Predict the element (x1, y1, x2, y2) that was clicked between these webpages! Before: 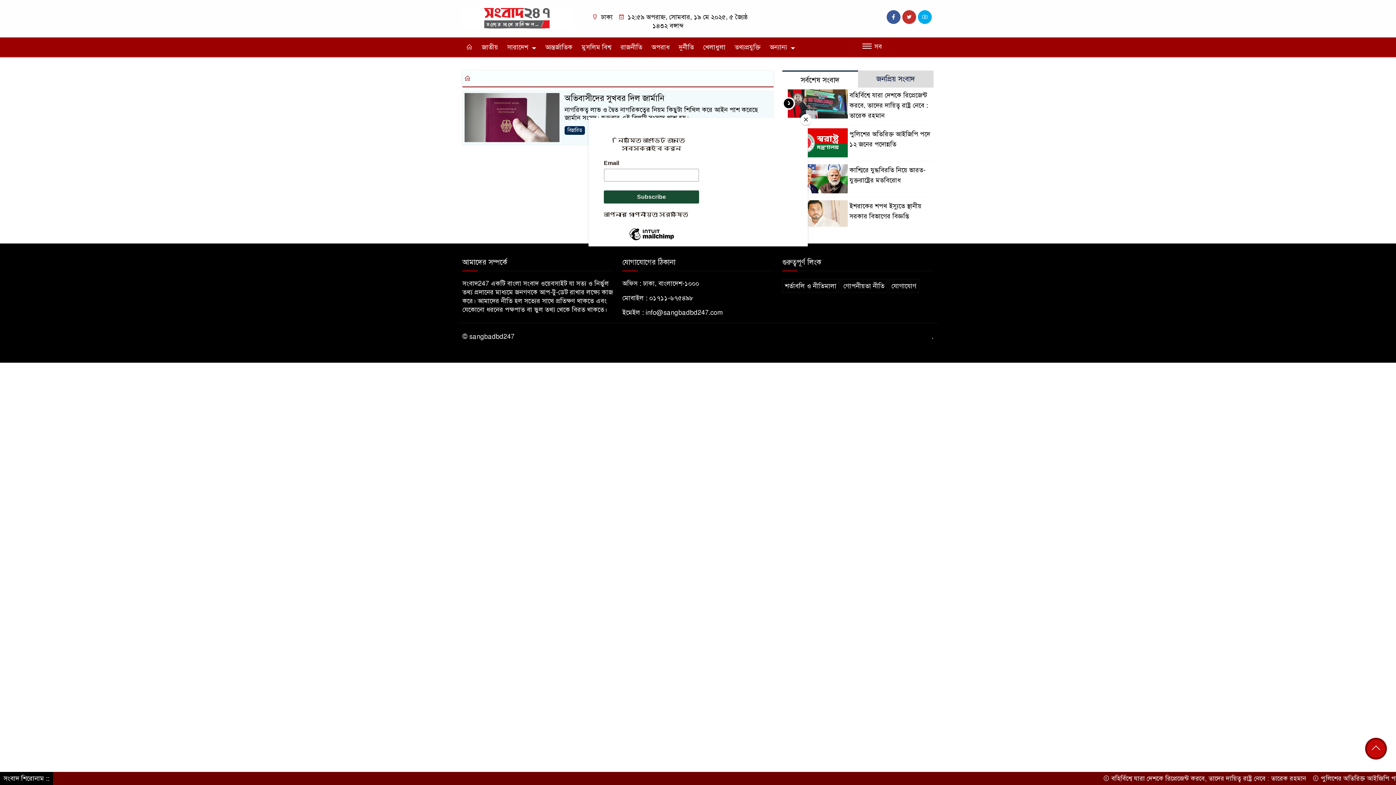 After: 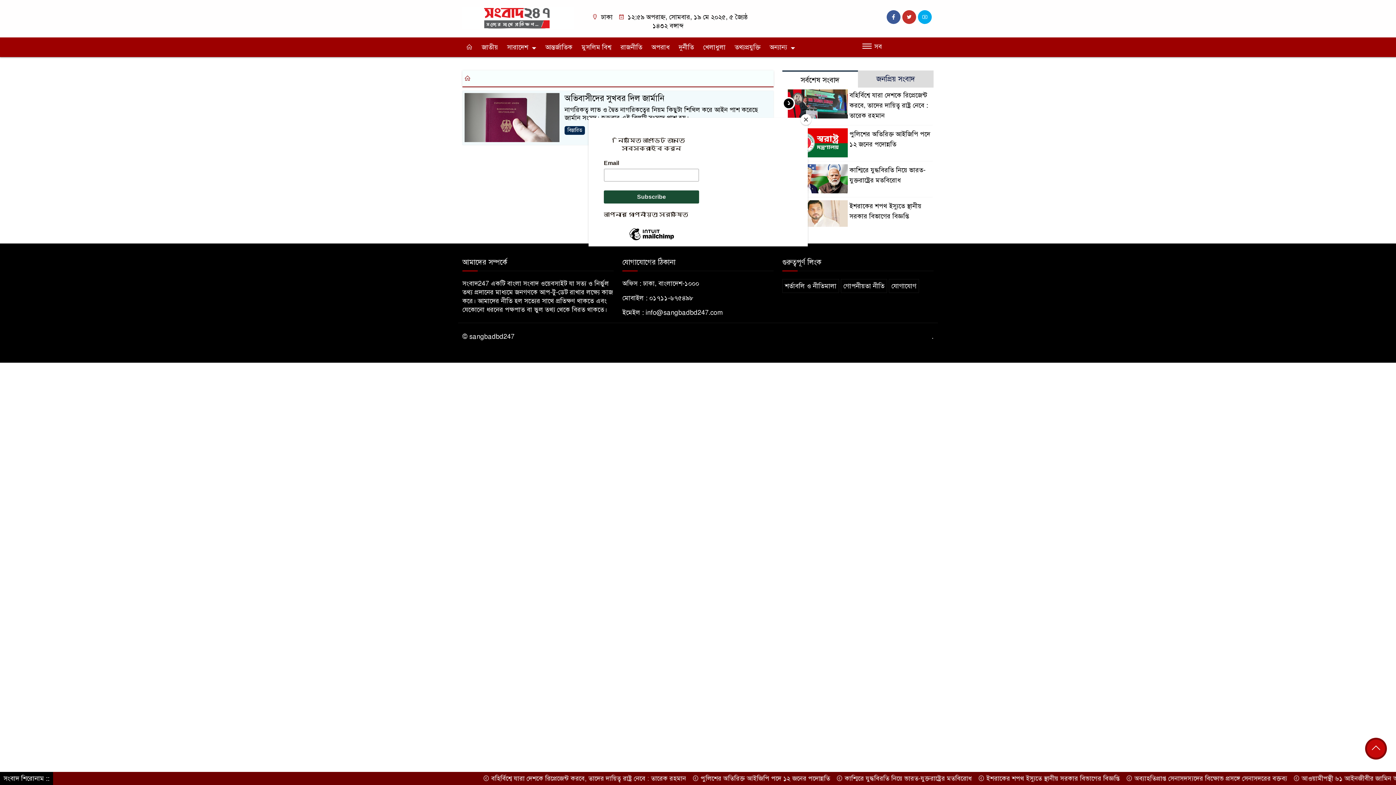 Action: bbox: (1365, 738, 1387, 760)